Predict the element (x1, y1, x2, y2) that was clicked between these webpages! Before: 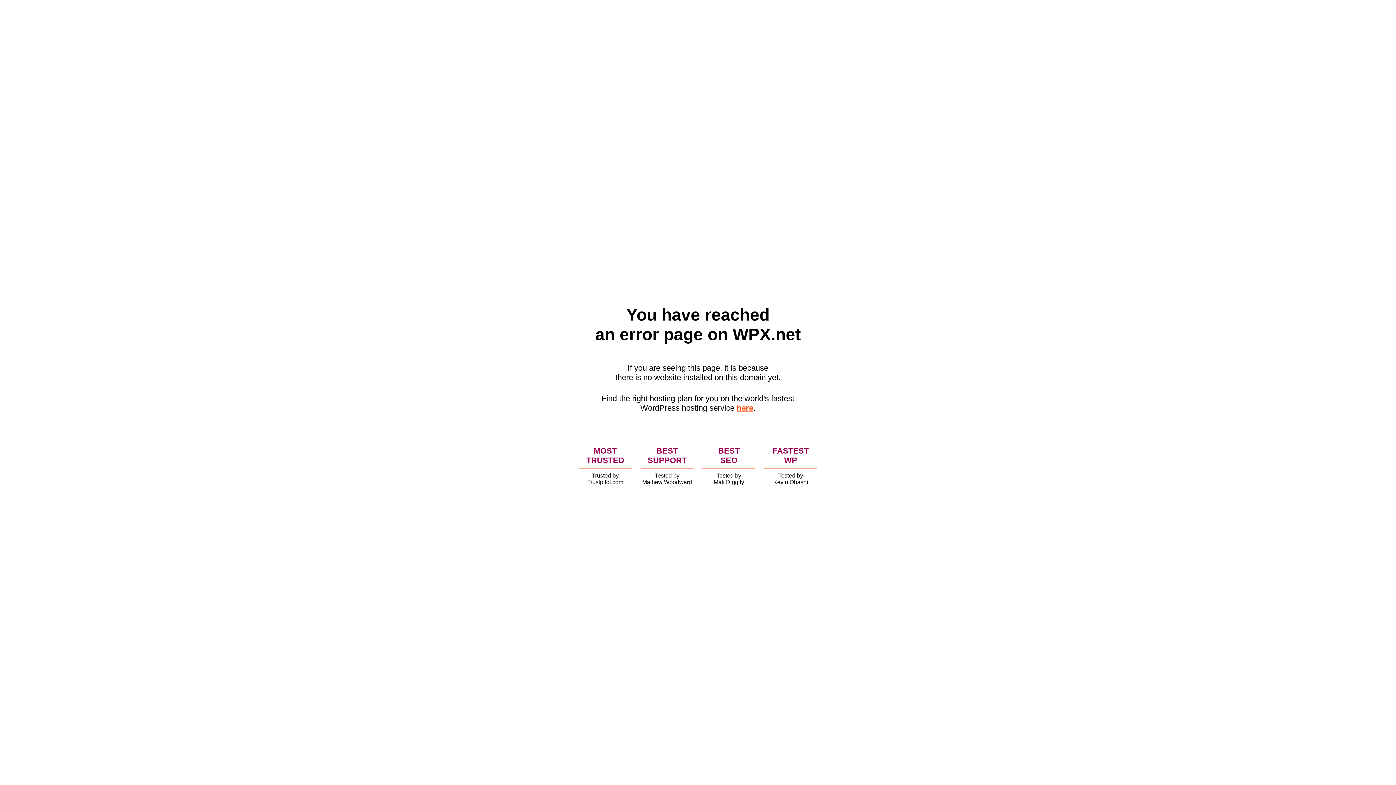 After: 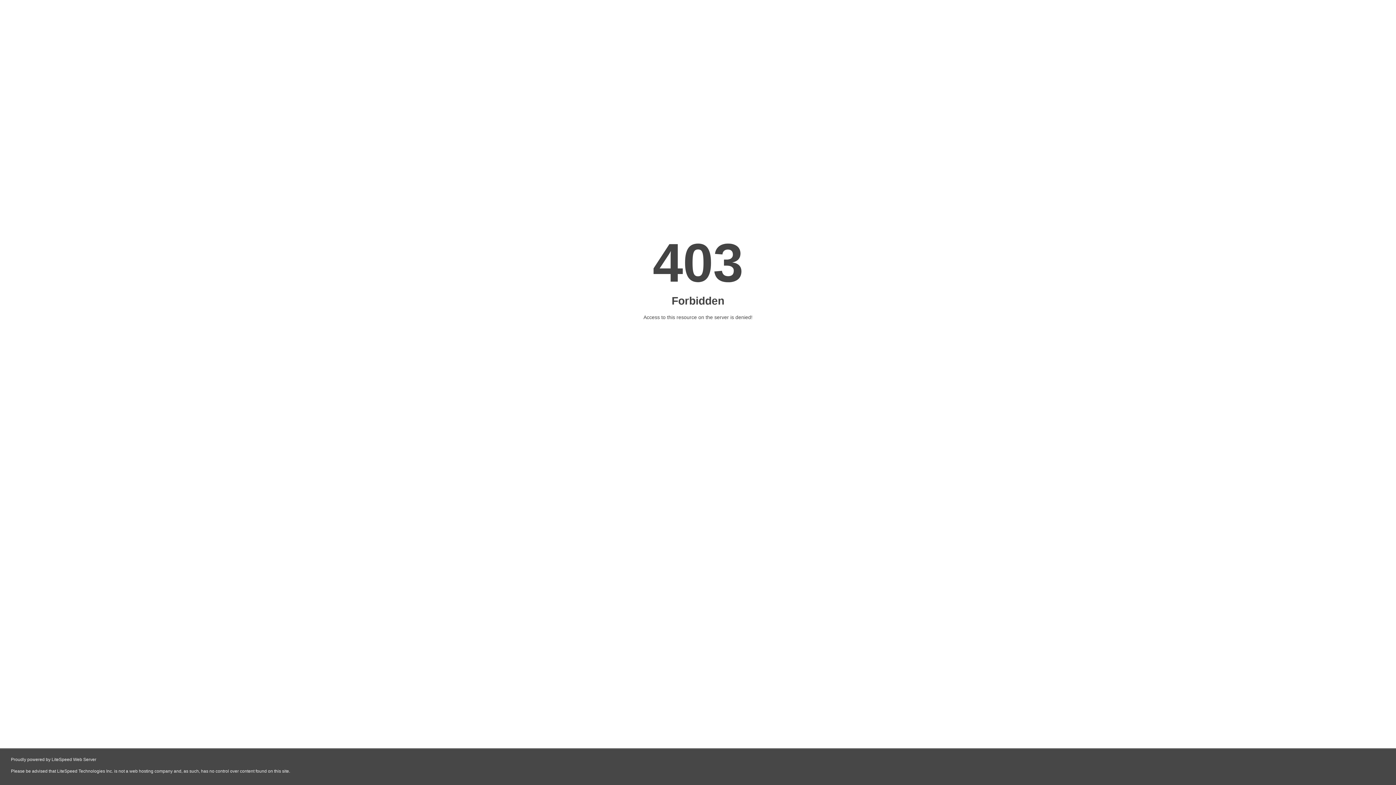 Action: label: here bbox: (736, 403, 753, 412)